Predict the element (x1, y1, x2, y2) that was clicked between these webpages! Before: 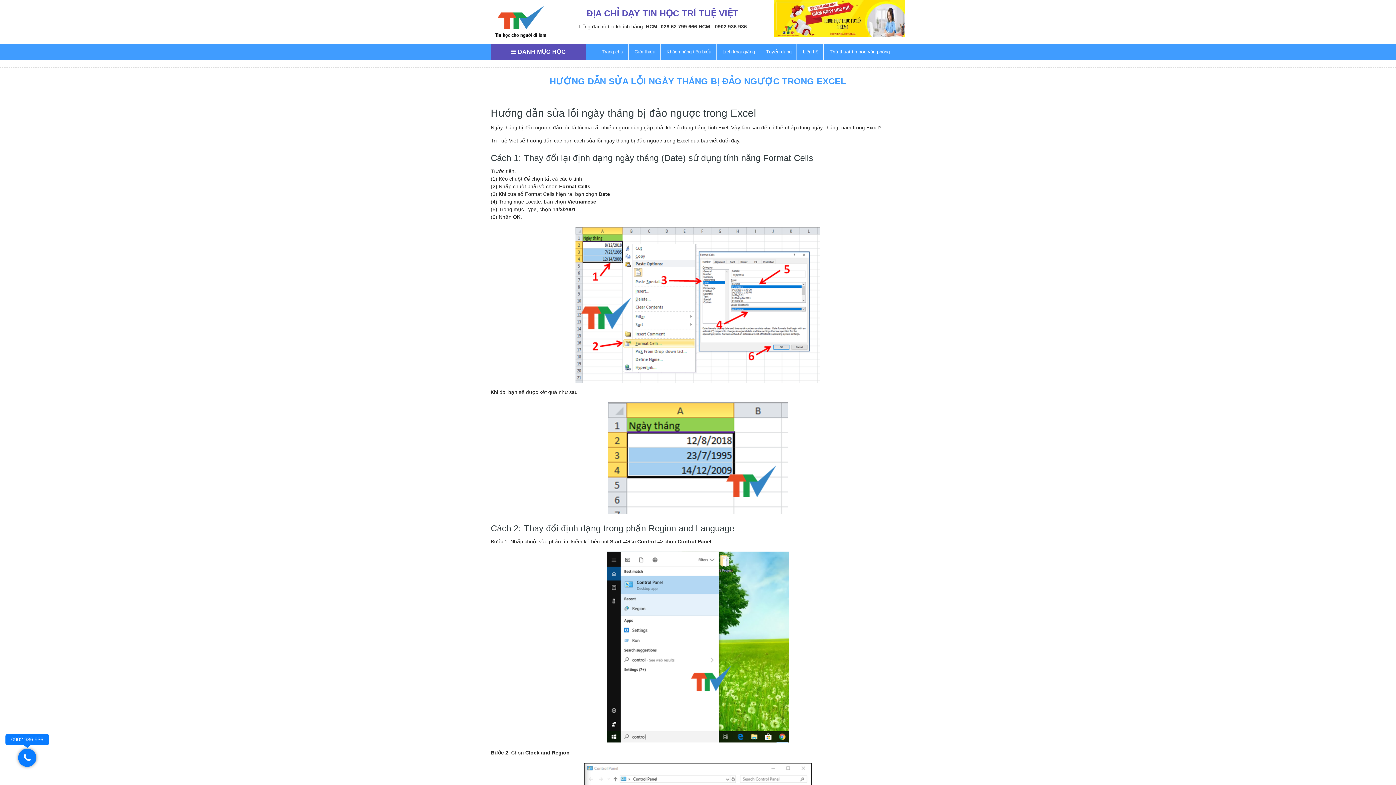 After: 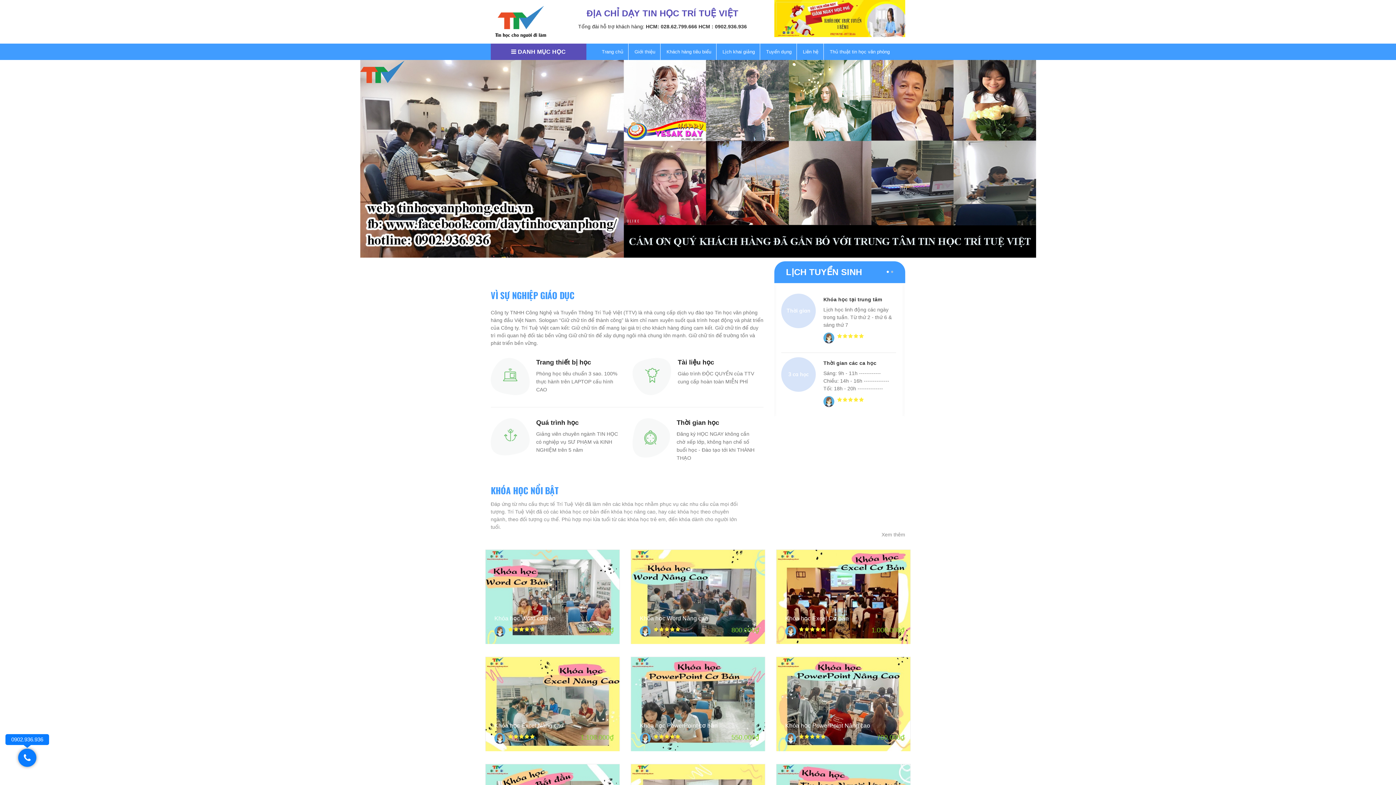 Action: label: Trang chủ bbox: (597, 43, 628, 60)